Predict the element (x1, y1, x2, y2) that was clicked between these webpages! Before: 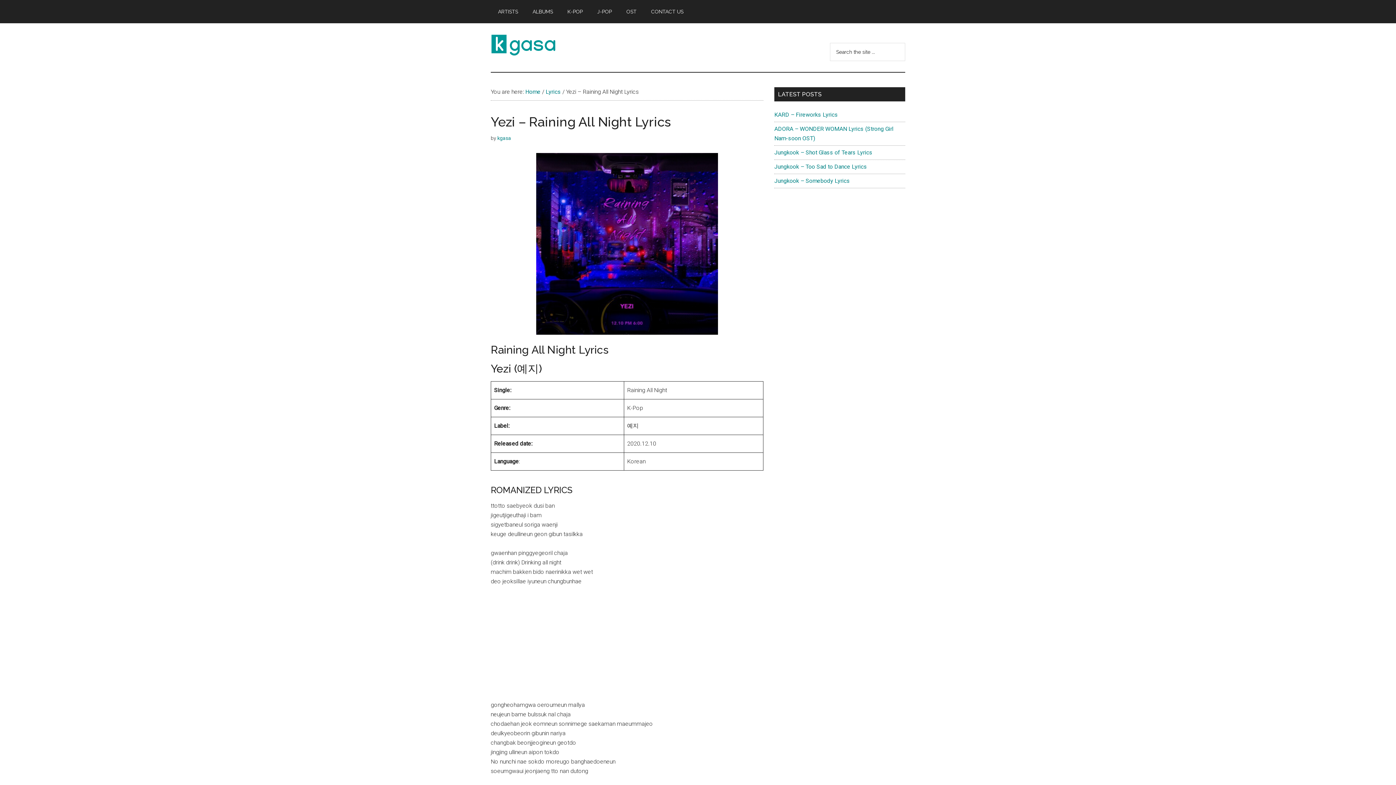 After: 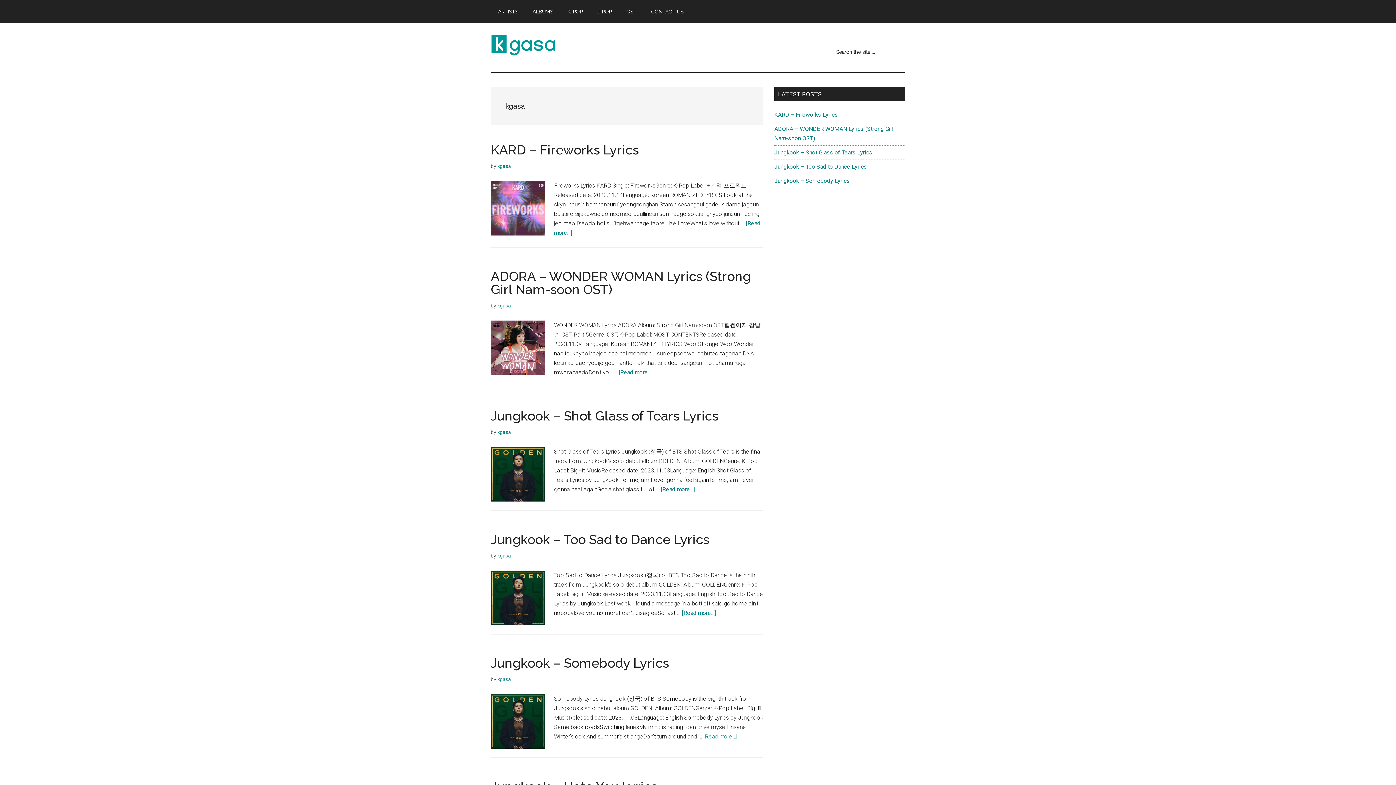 Action: bbox: (497, 135, 511, 141) label: kgasa